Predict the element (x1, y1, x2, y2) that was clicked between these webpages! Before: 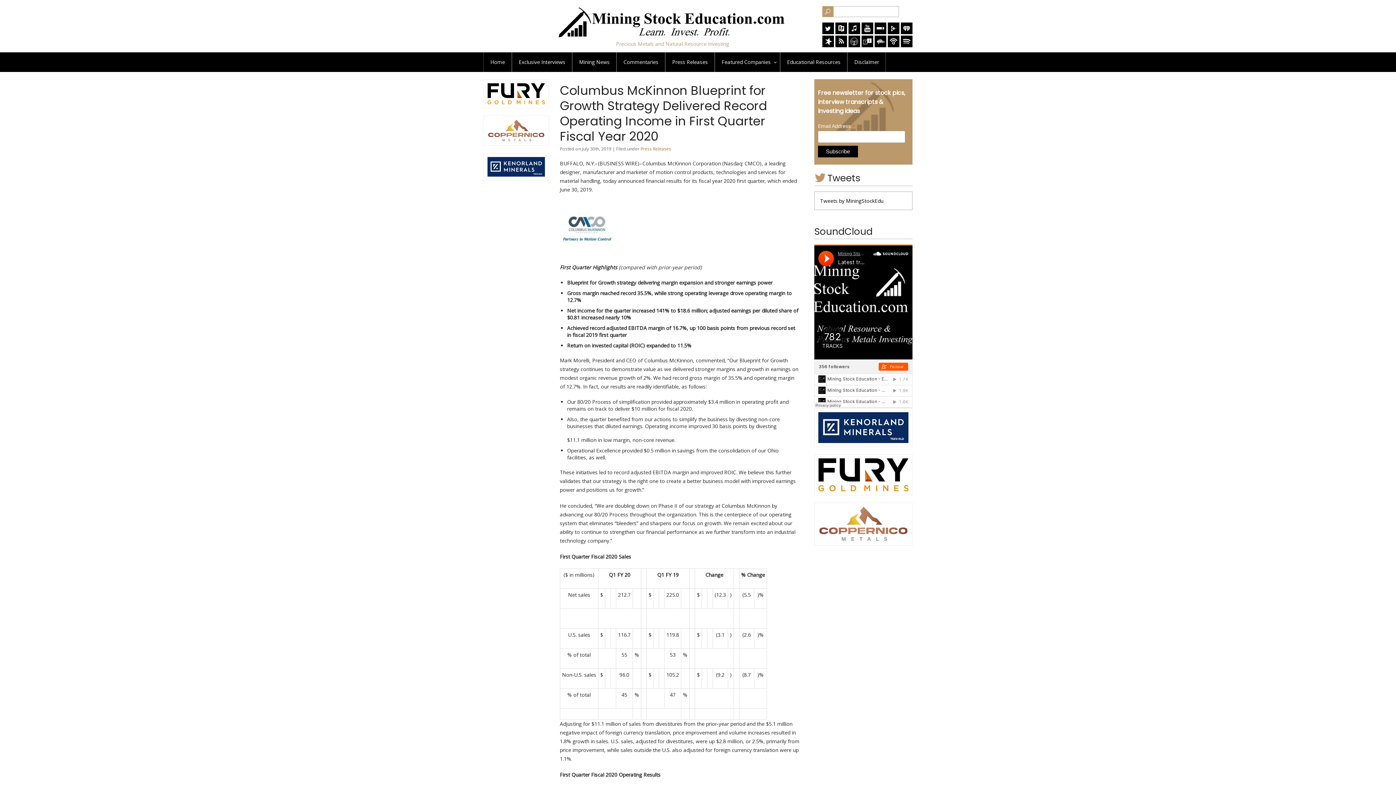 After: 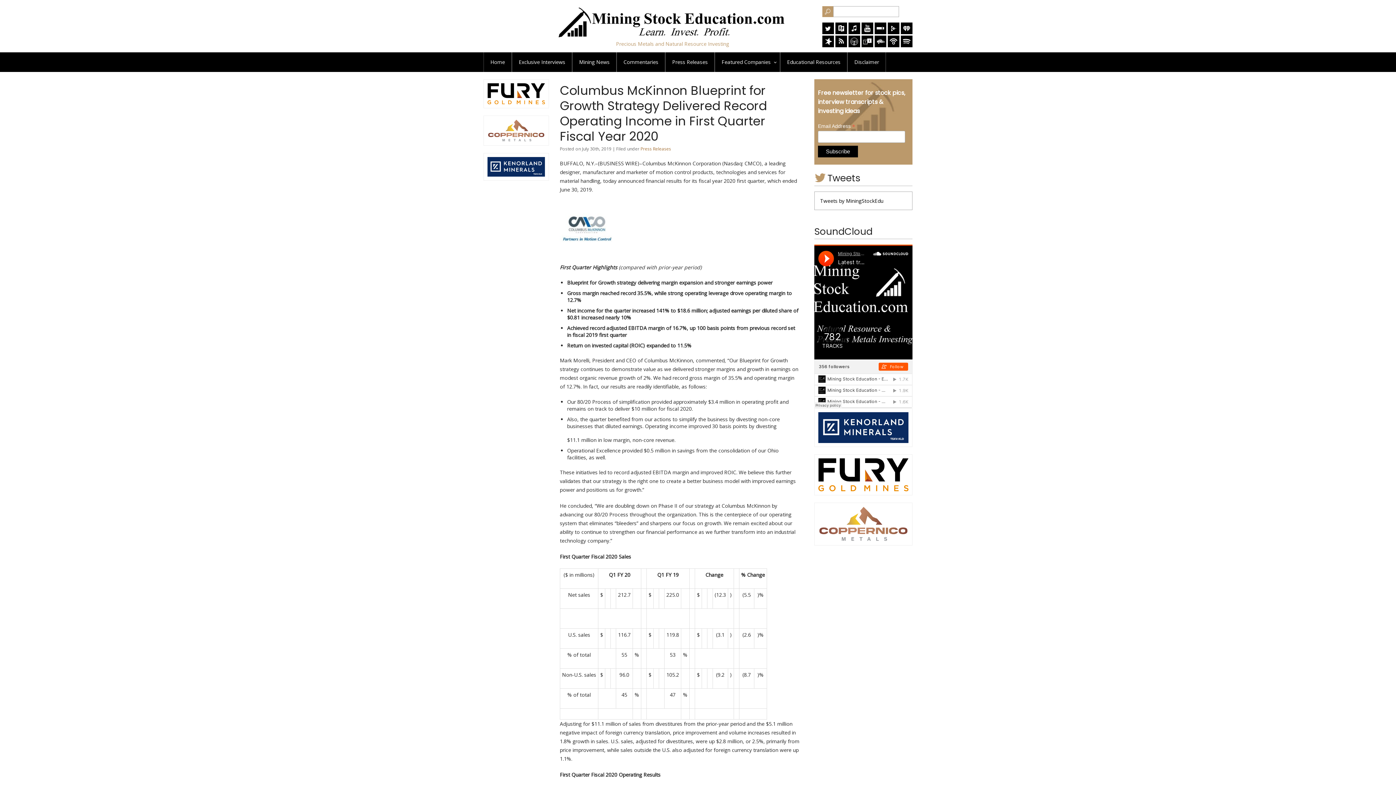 Action: bbox: (835, 41, 847, 48)